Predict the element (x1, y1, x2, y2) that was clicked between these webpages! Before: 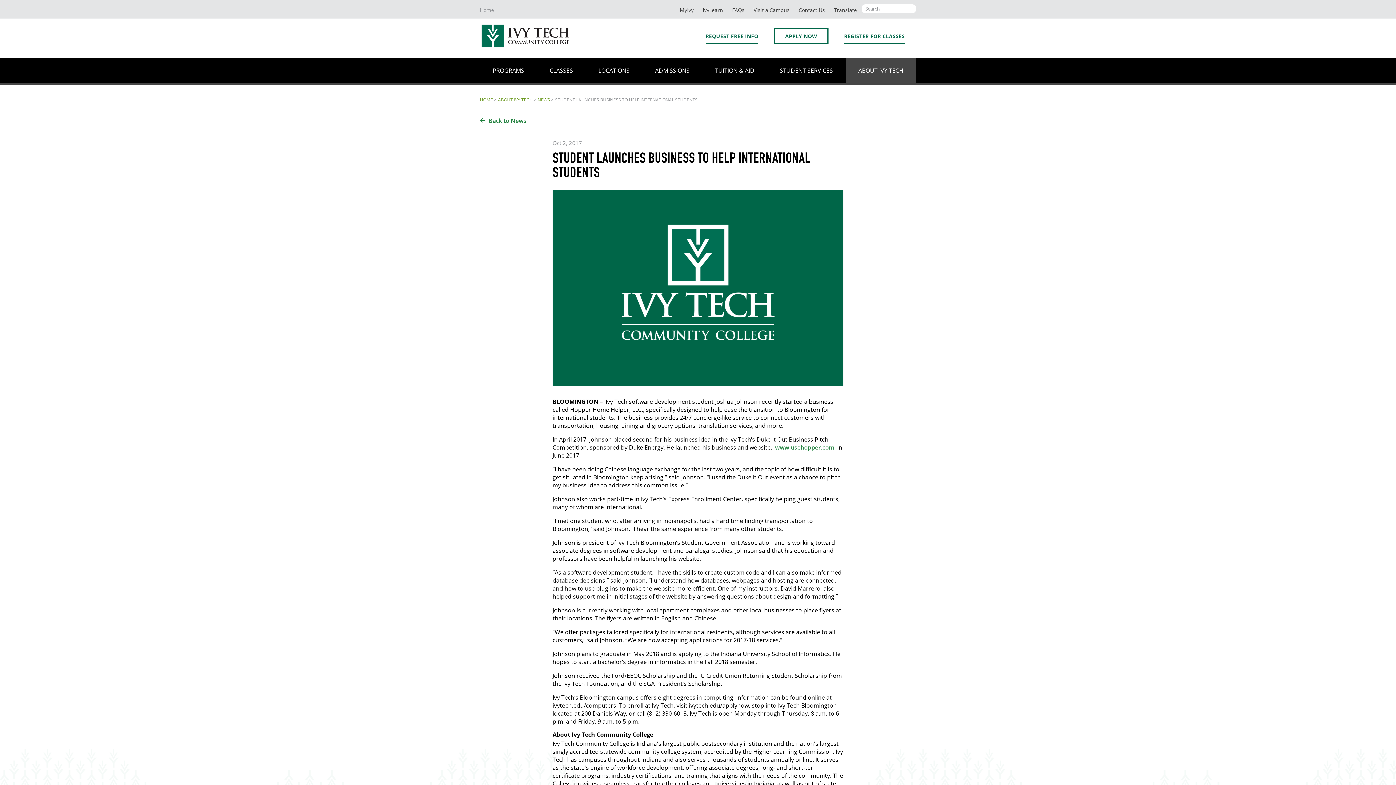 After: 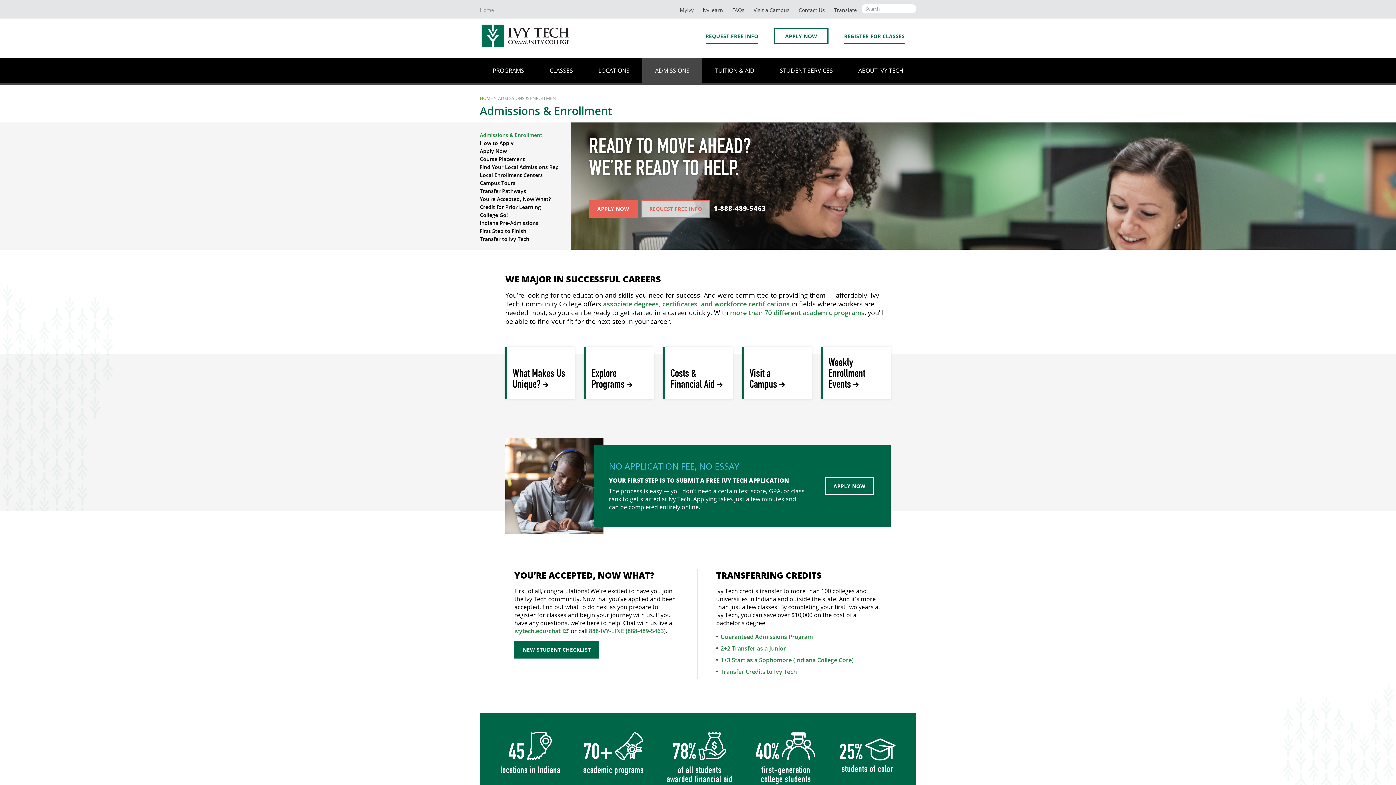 Action: label: ADMISSIONS bbox: (642, 57, 702, 83)